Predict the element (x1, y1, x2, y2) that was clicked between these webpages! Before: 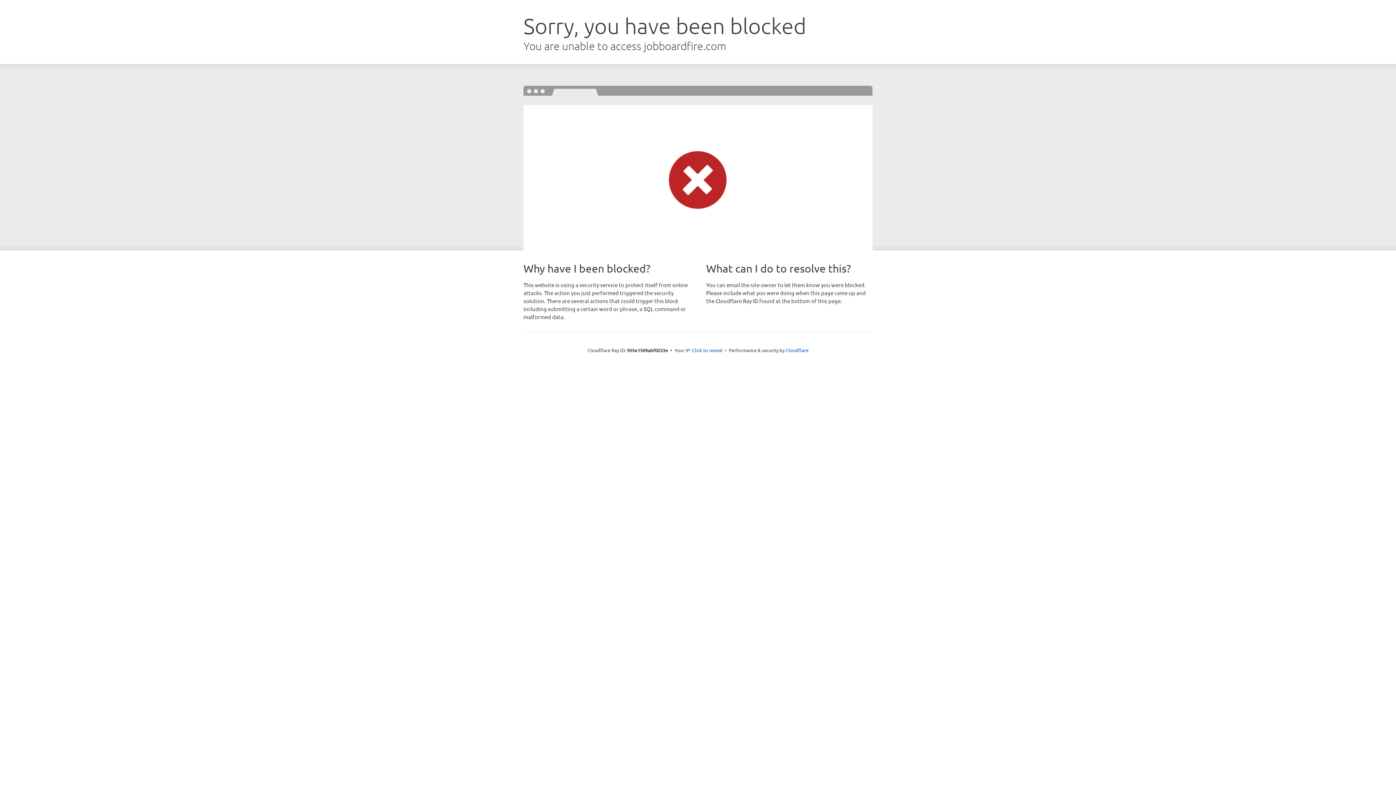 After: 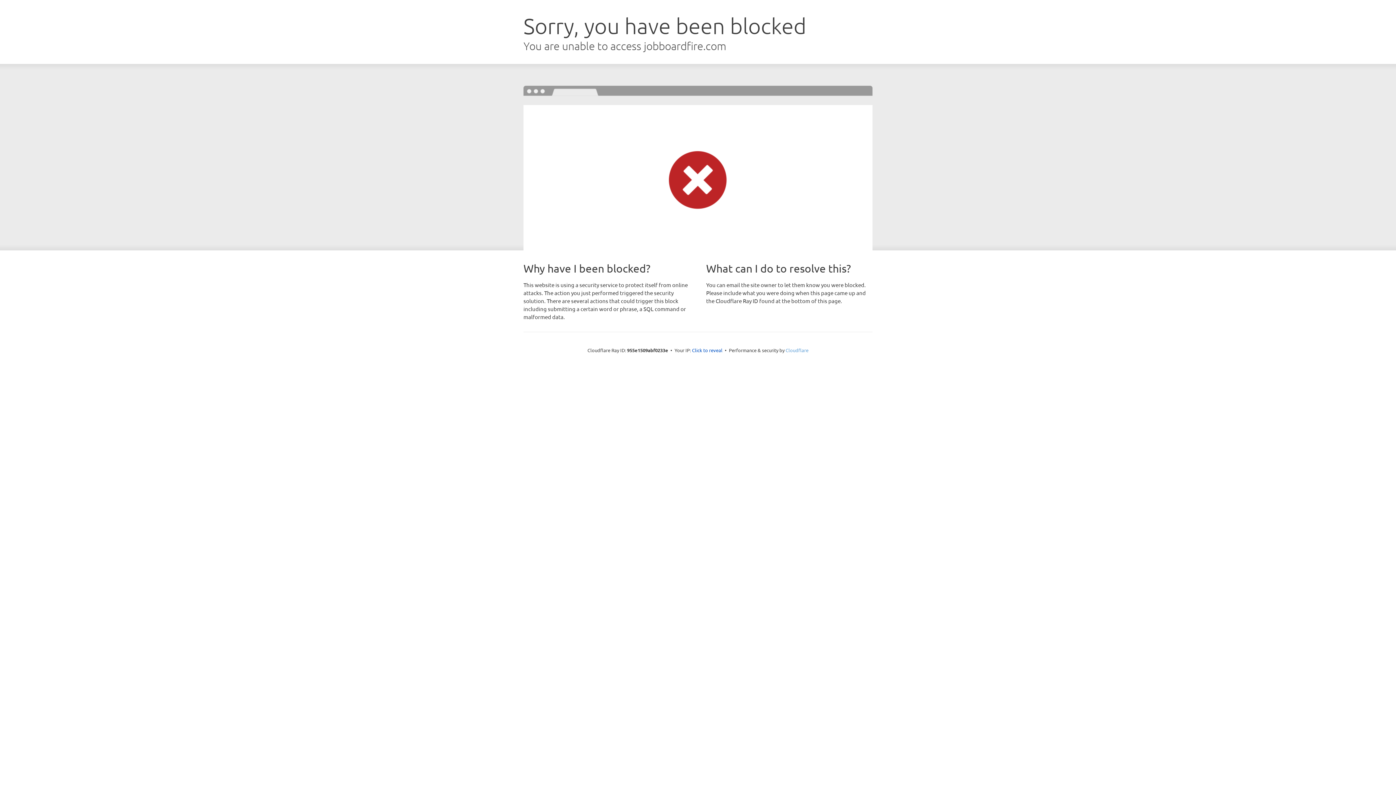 Action: label: Cloudflare bbox: (785, 347, 808, 353)